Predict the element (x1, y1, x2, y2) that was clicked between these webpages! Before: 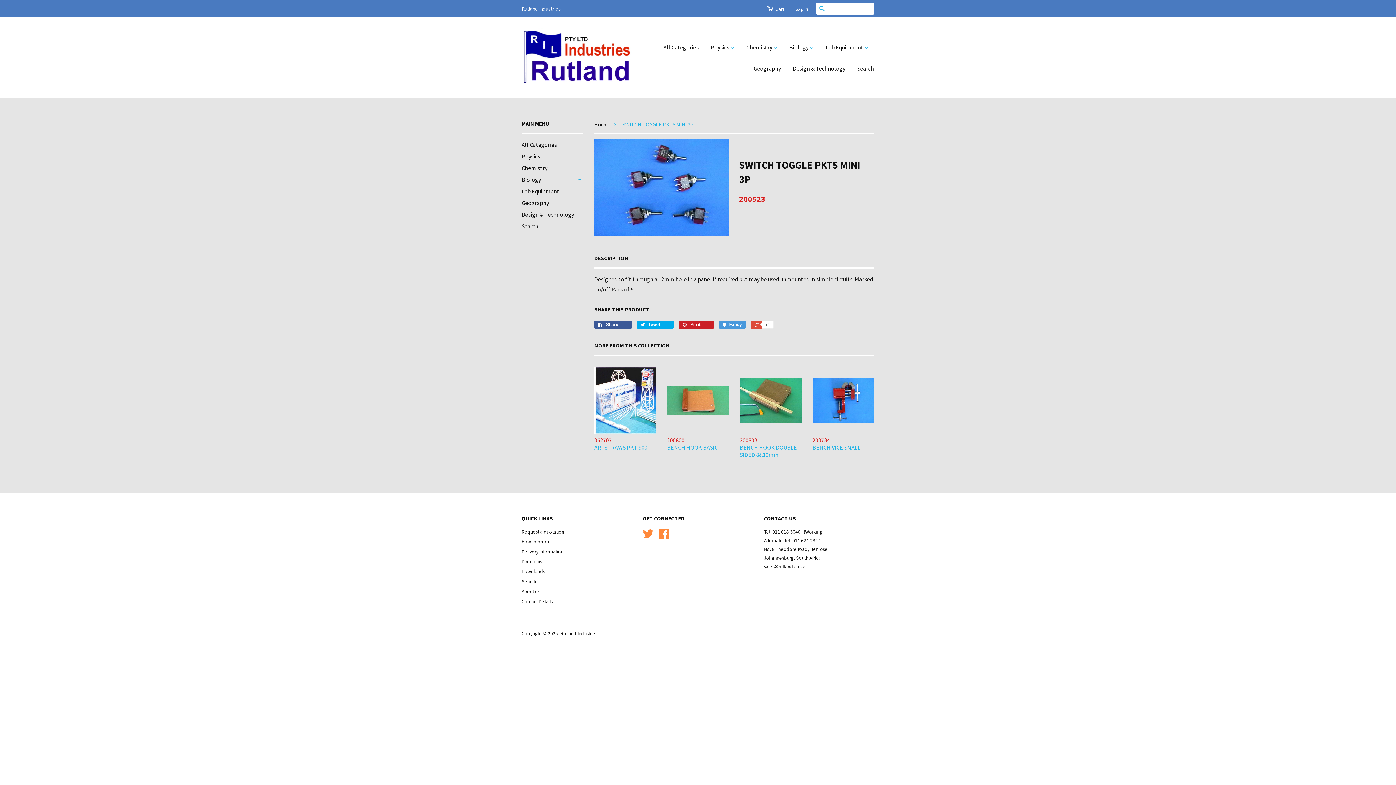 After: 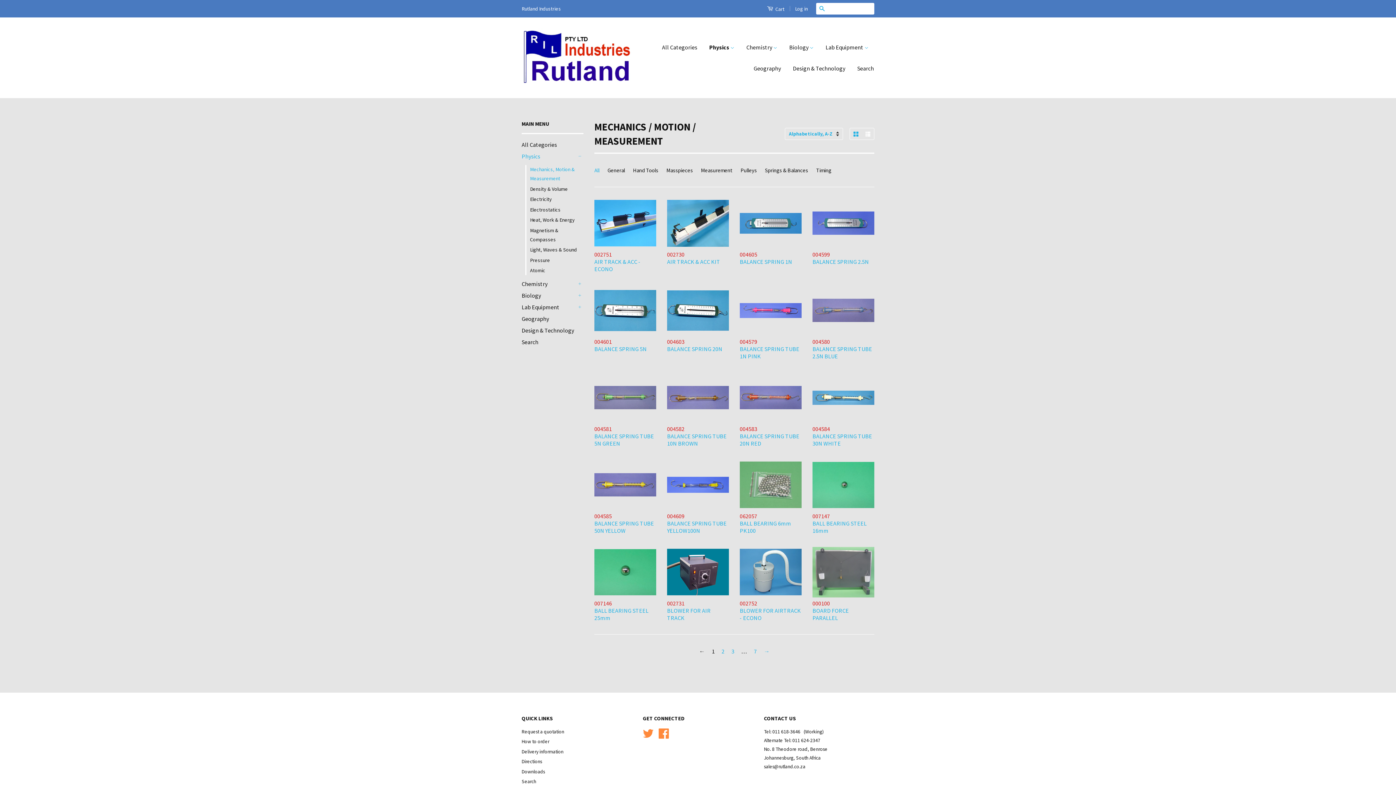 Action: bbox: (705, 36, 740, 57) label: Physics 